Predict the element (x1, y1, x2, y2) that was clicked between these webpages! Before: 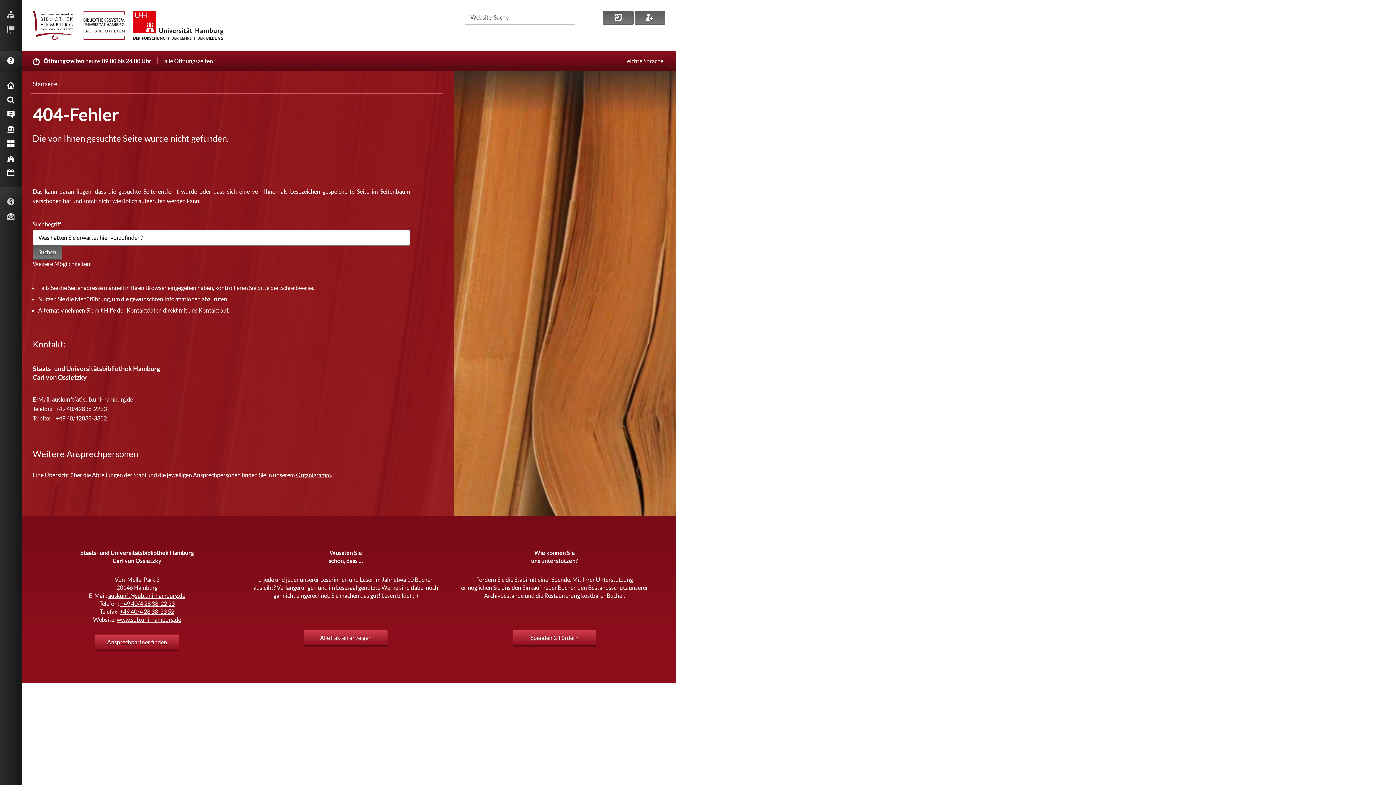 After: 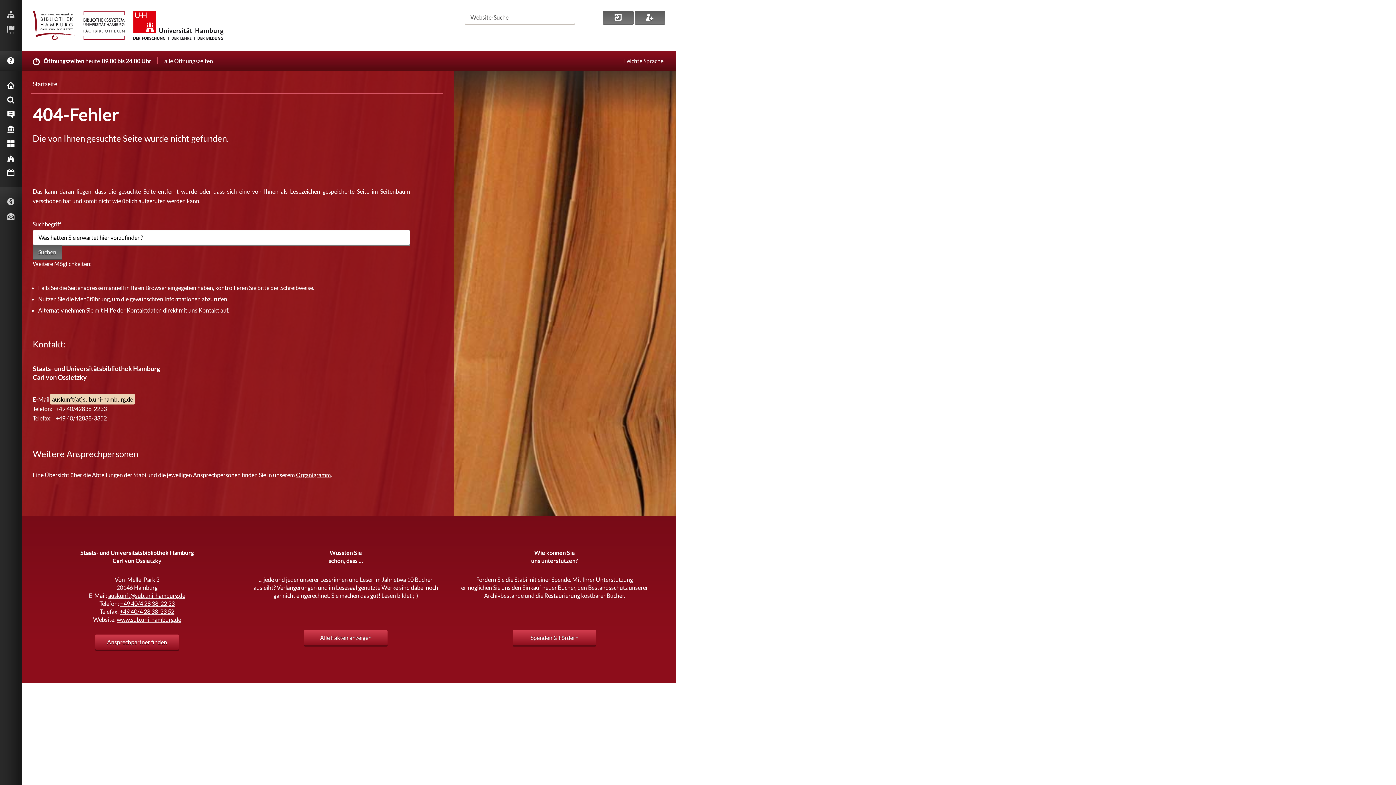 Action: bbox: (50, 394, 134, 404) label: auskunft(at)sub.uni-hamburg.de